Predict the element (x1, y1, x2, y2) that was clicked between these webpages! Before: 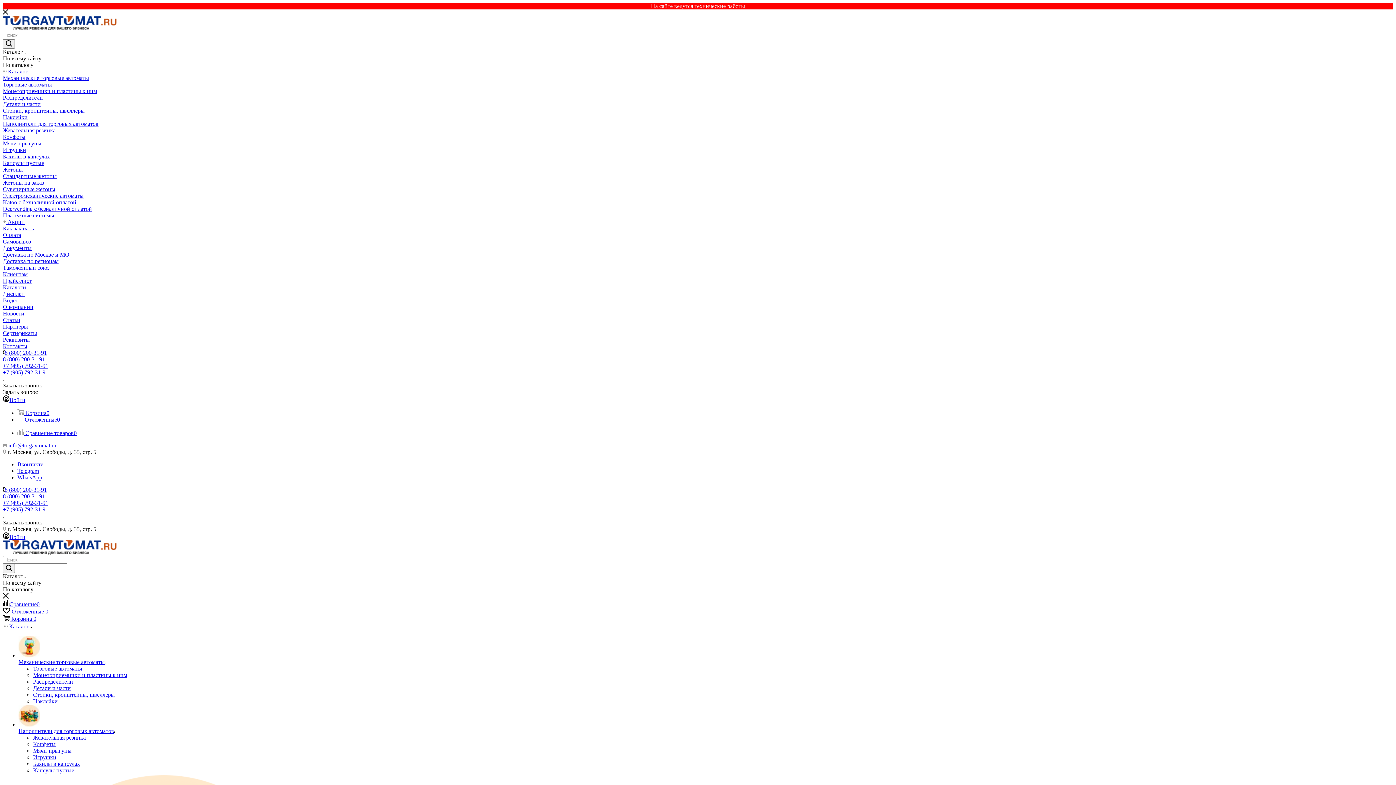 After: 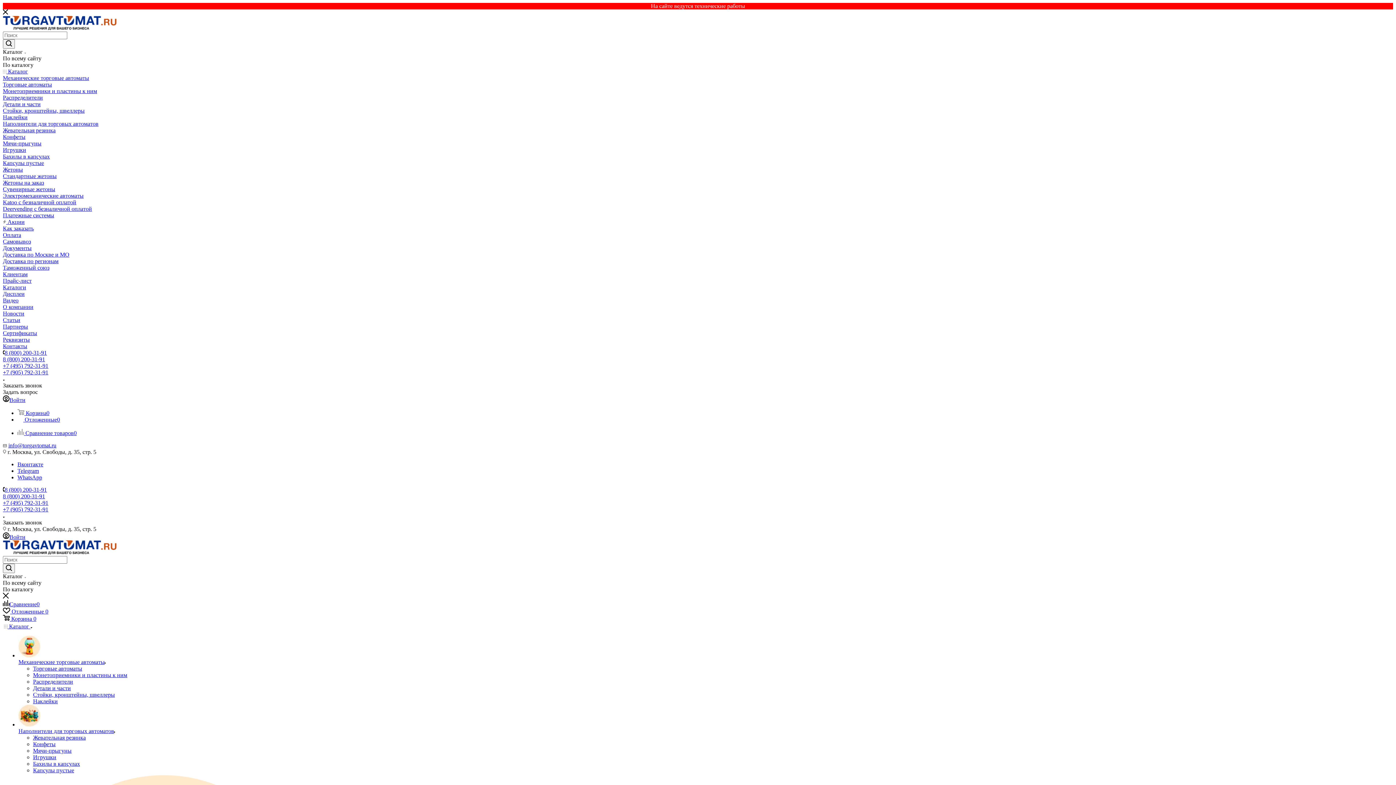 Action: bbox: (4, 486, 46, 493) label: 8 (800) 200-31-91